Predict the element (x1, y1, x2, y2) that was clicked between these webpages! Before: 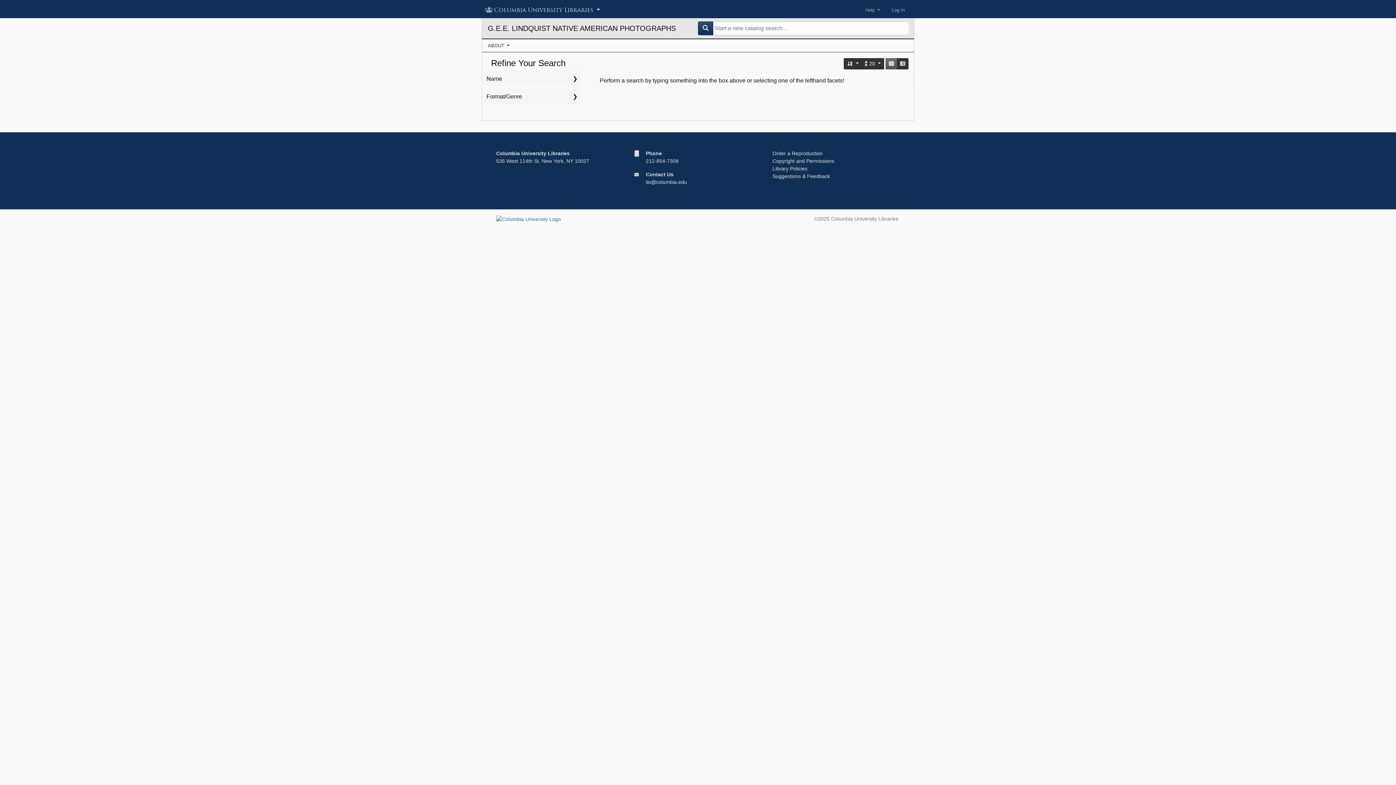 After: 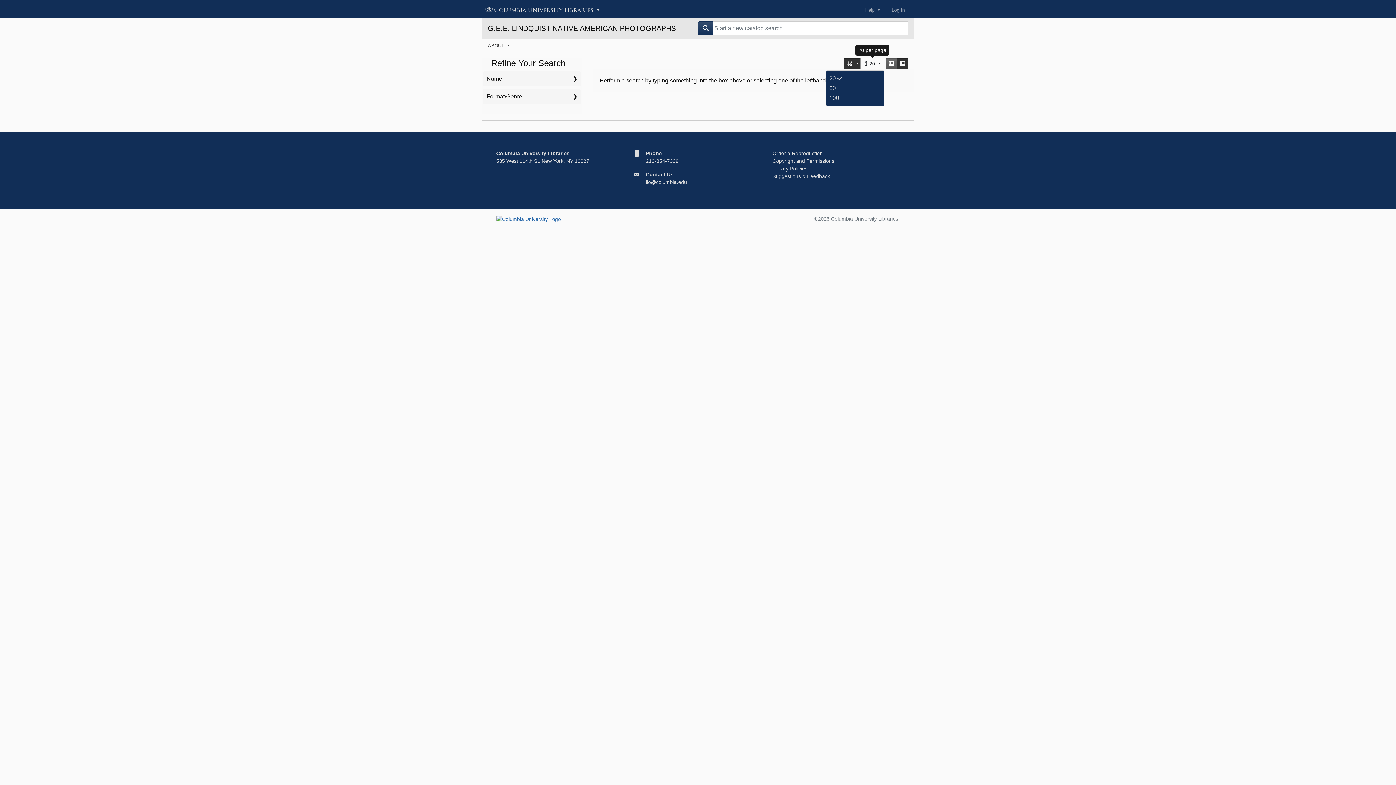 Action: label: 20 per page bbox: (861, 58, 884, 69)